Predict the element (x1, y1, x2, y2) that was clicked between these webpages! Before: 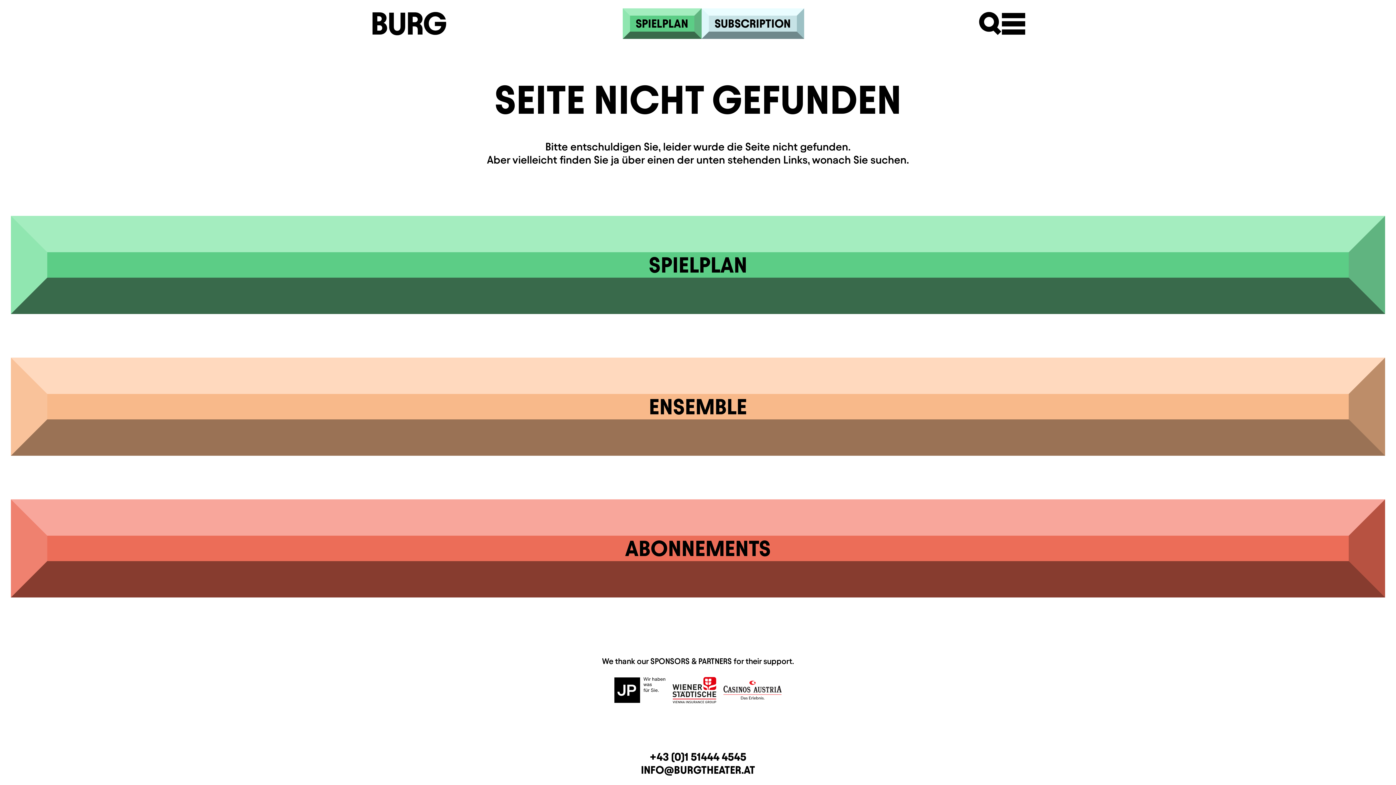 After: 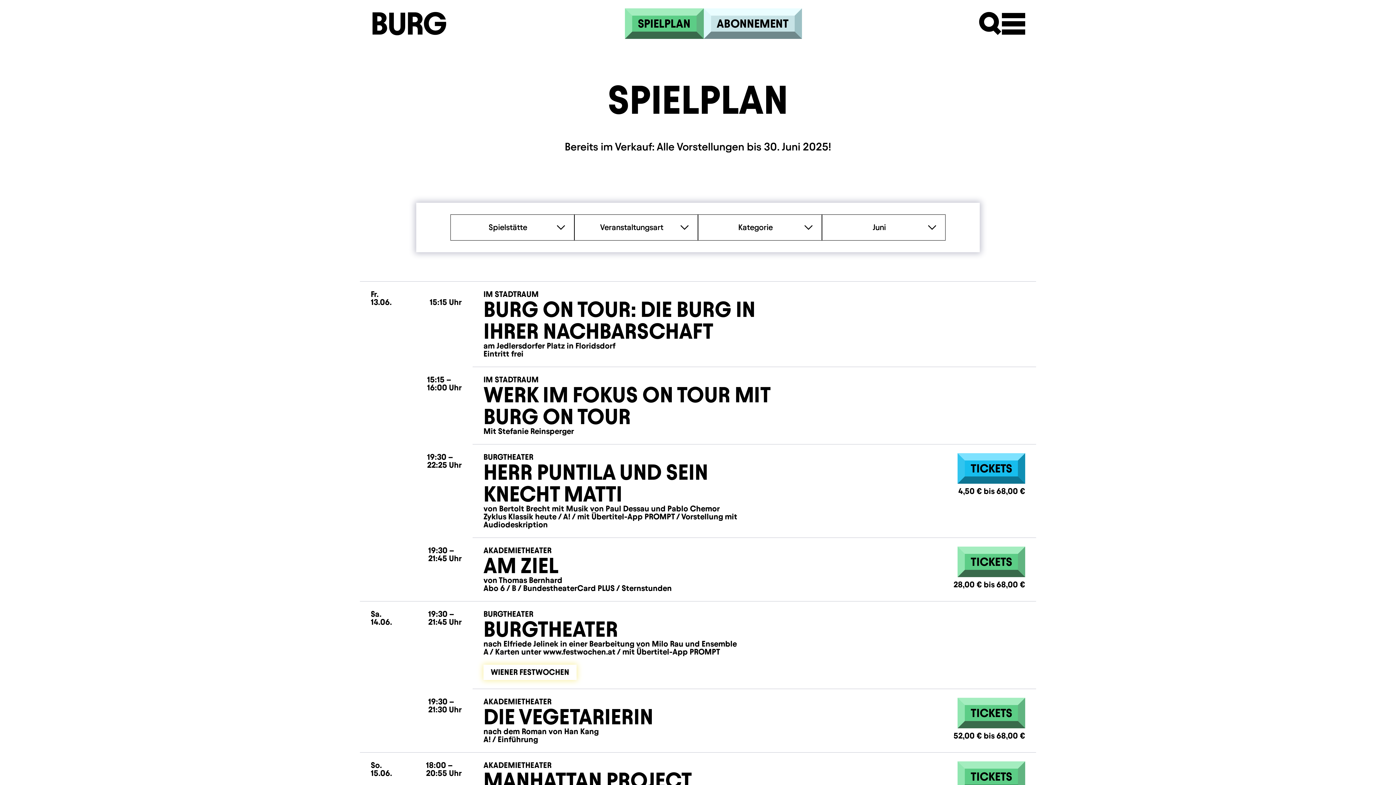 Action: label: SPIELPLAN bbox: (622, 8, 701, 38)